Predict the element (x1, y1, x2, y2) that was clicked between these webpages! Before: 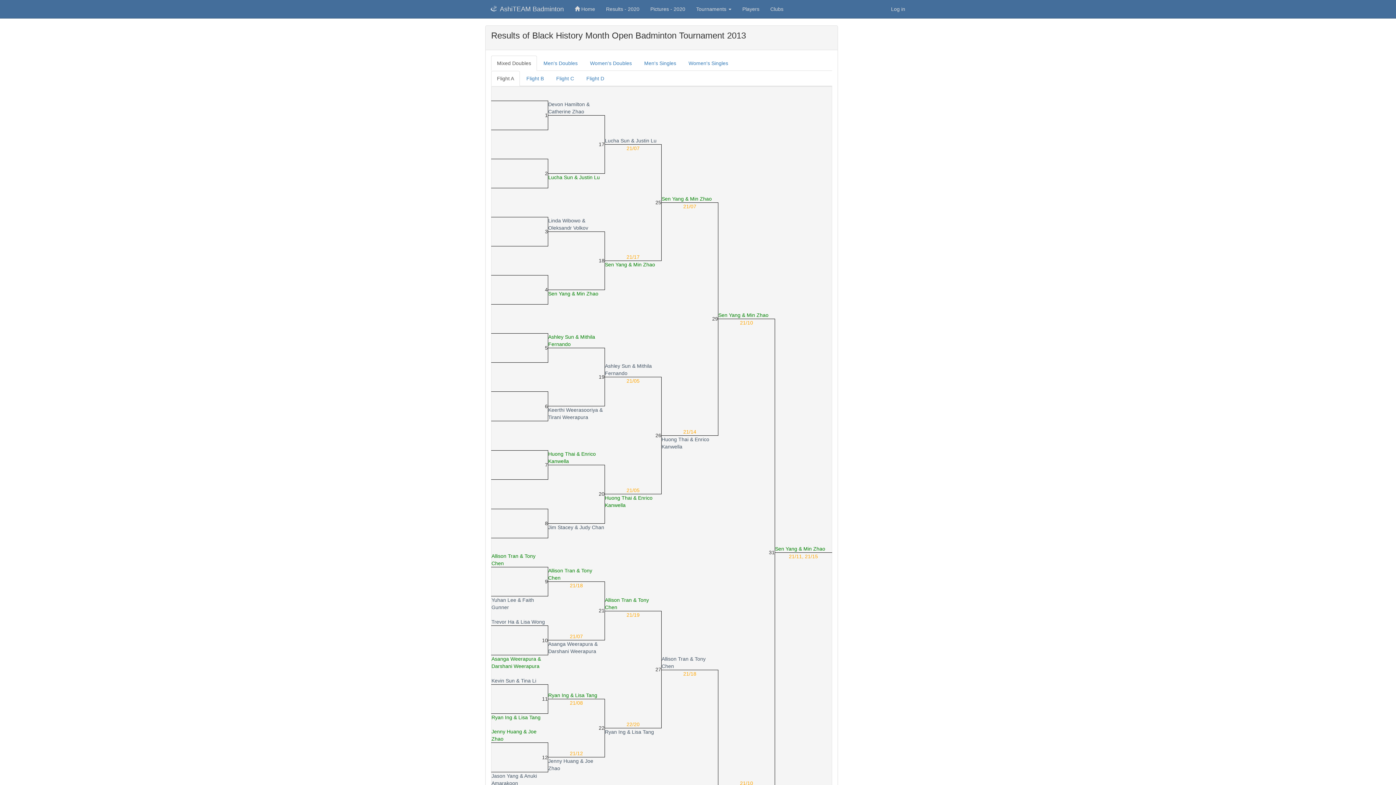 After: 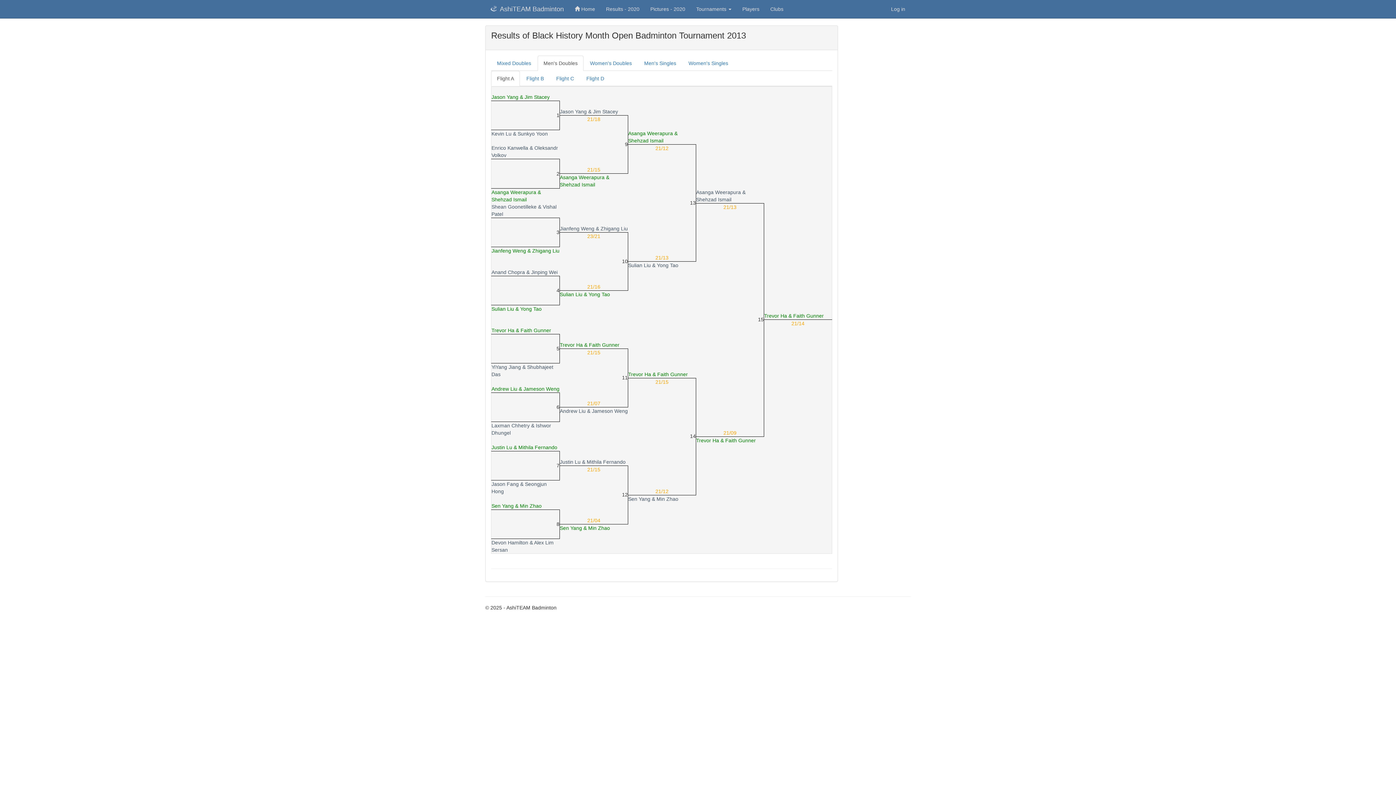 Action: bbox: (537, 55, 583, 70) label: Men's Doubles